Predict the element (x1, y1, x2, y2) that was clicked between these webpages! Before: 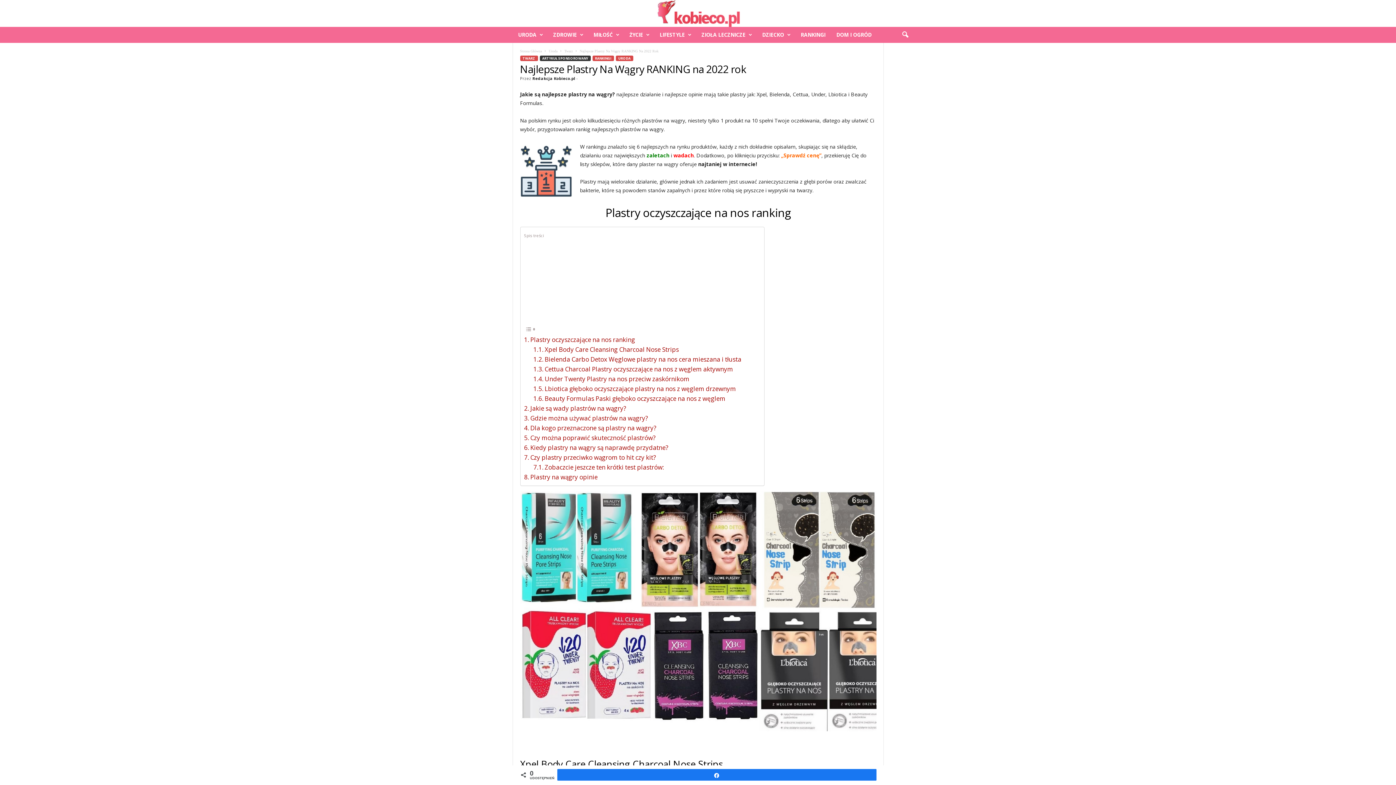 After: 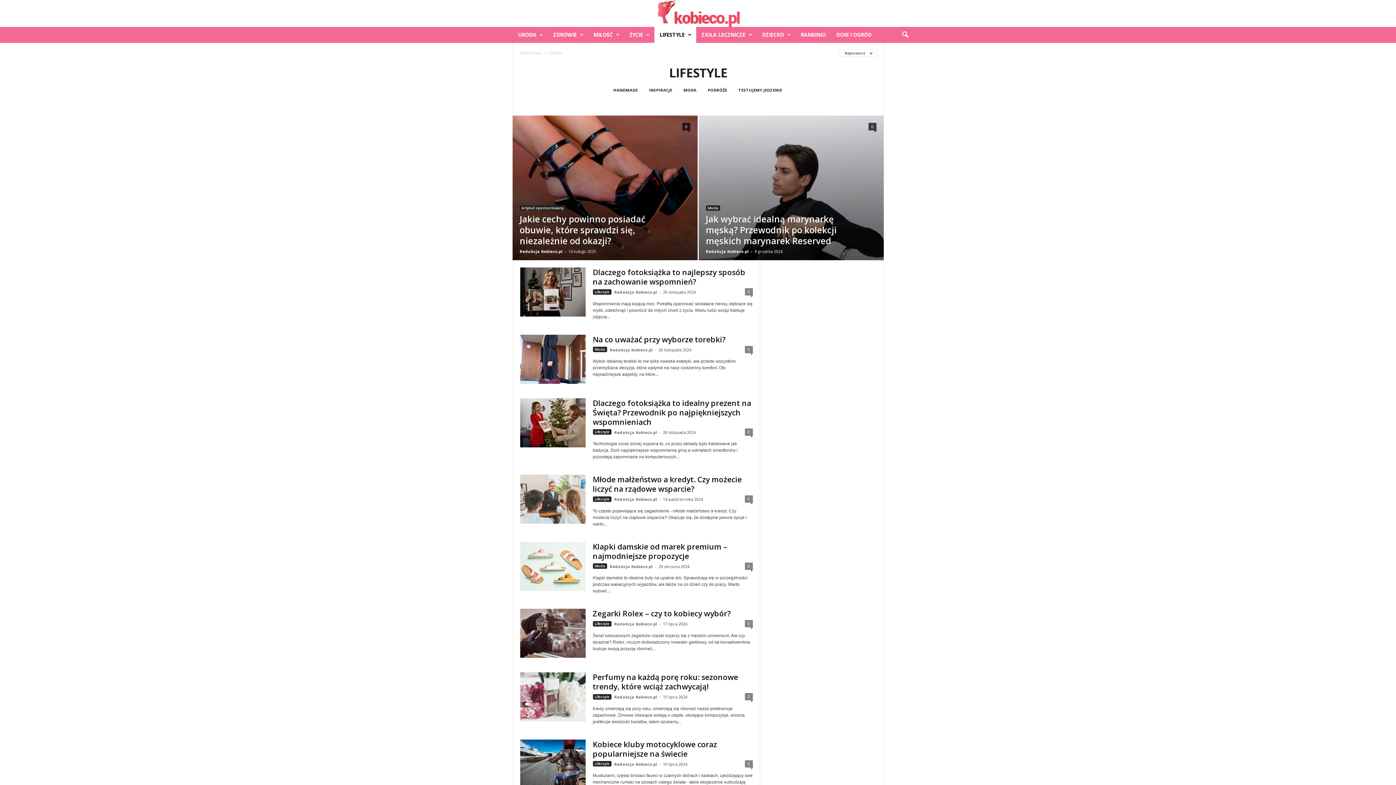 Action: label: LIFESTYLE bbox: (654, 26, 696, 42)